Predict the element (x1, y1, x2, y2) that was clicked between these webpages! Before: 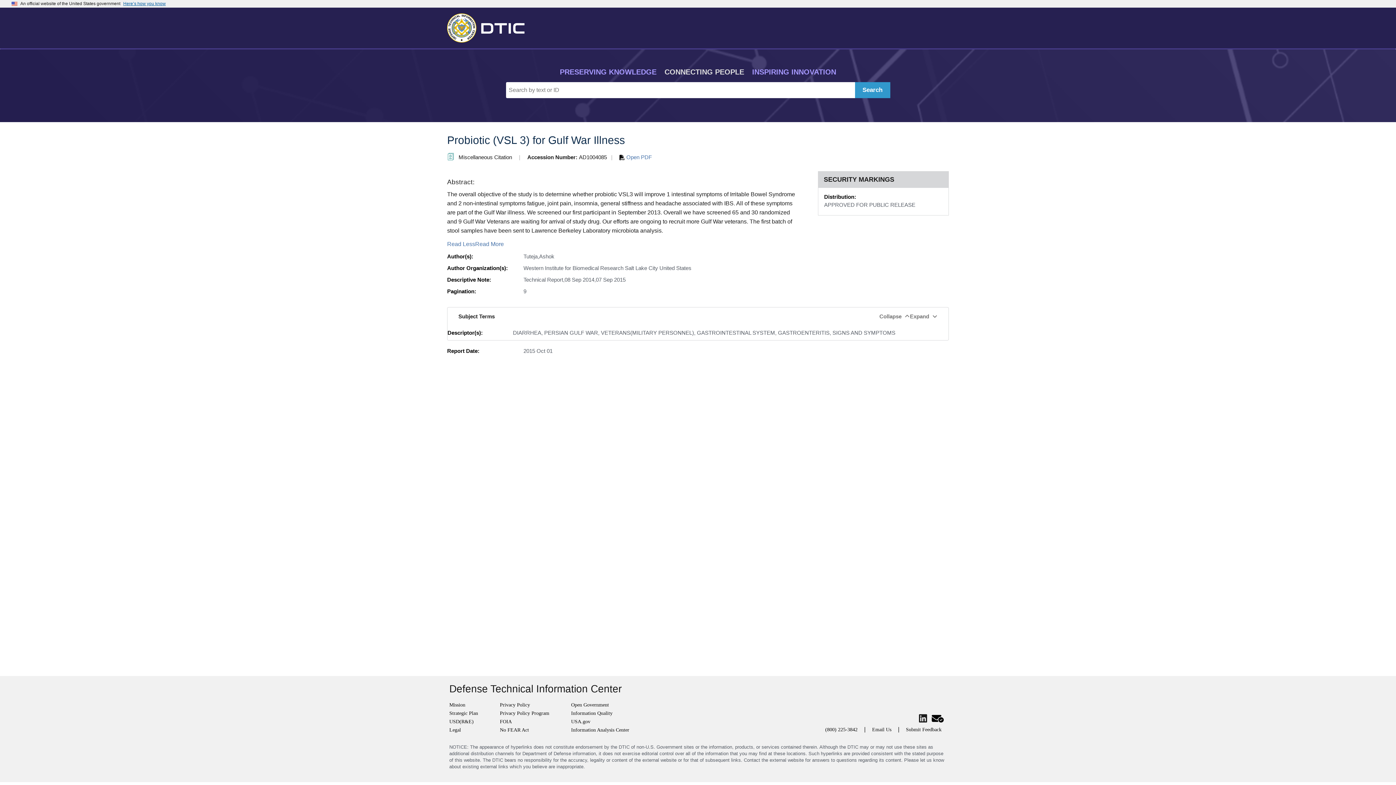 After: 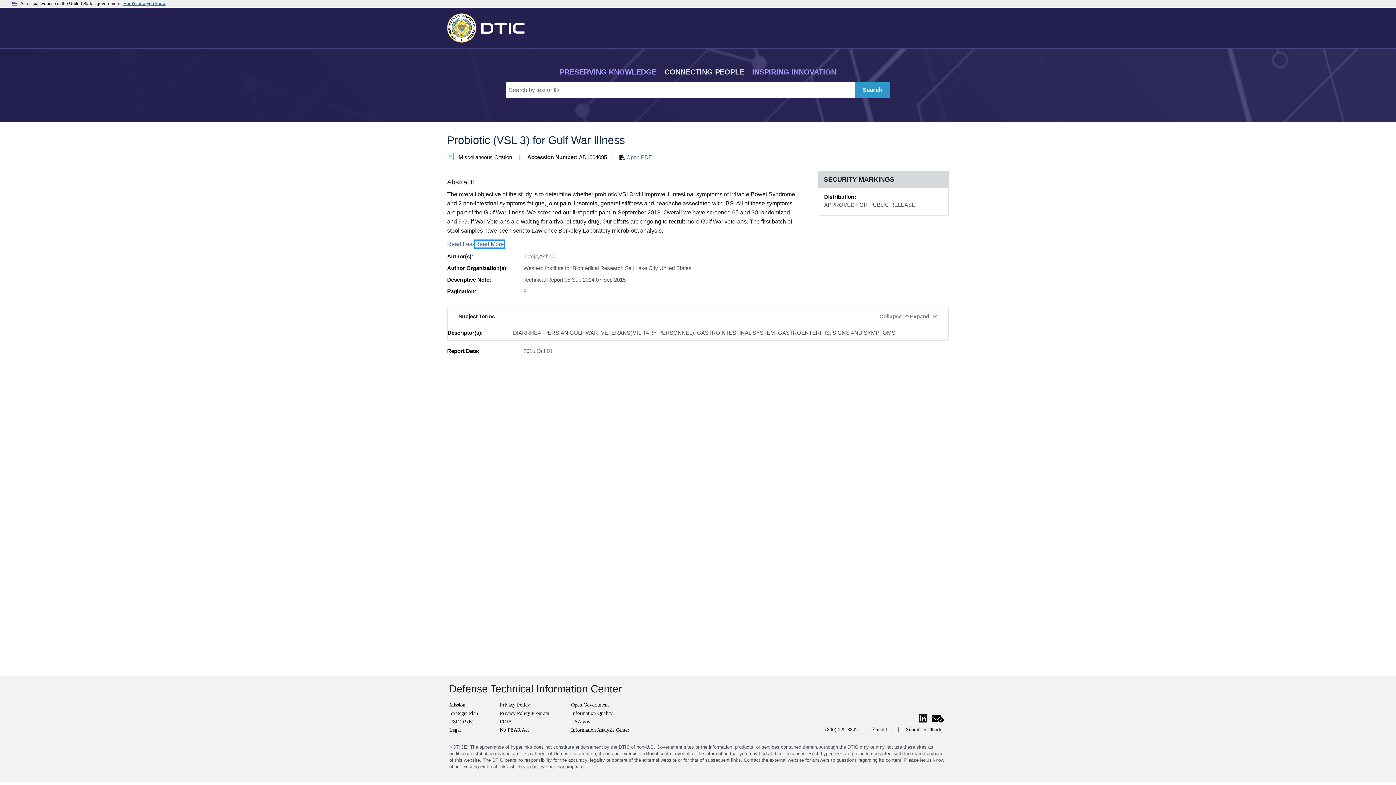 Action: label: Read More bbox: (475, 241, 504, 247)